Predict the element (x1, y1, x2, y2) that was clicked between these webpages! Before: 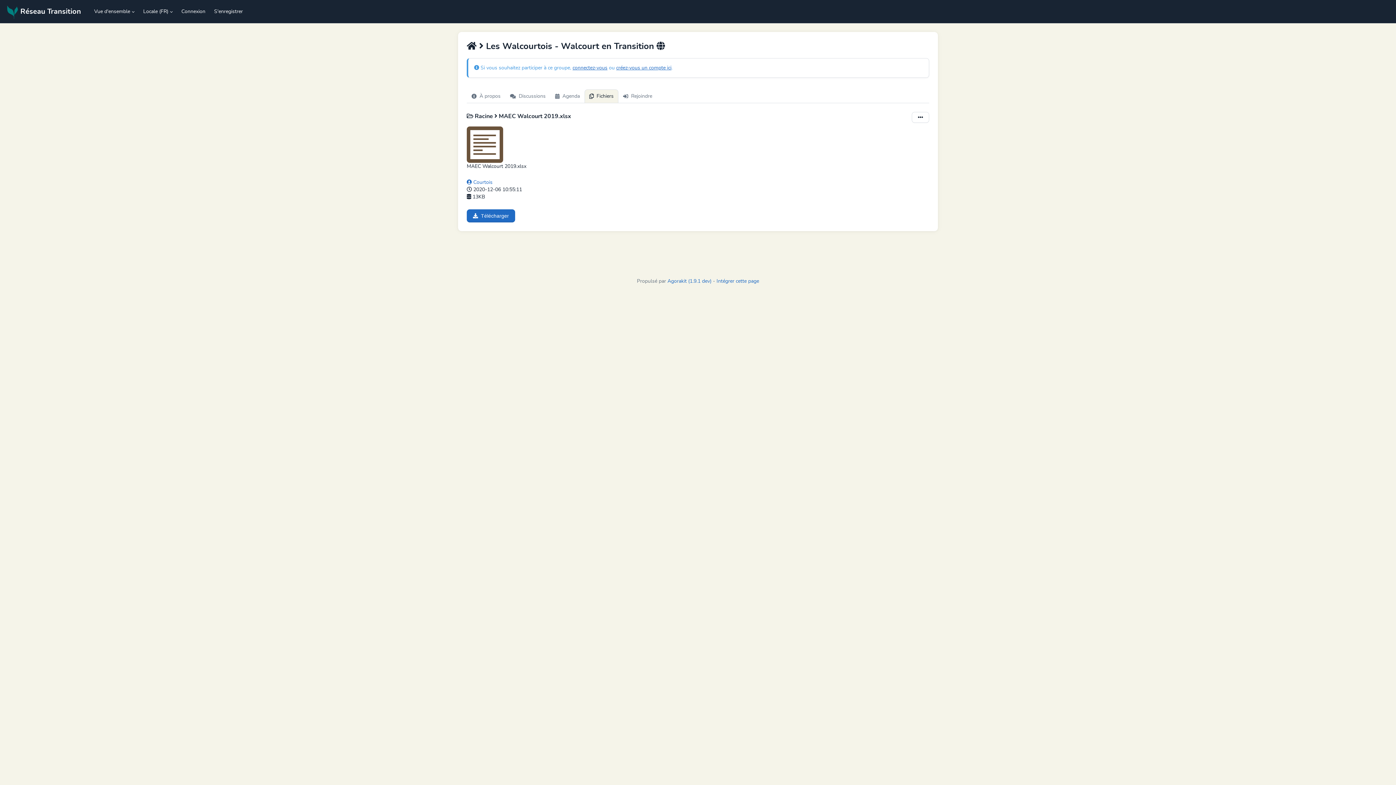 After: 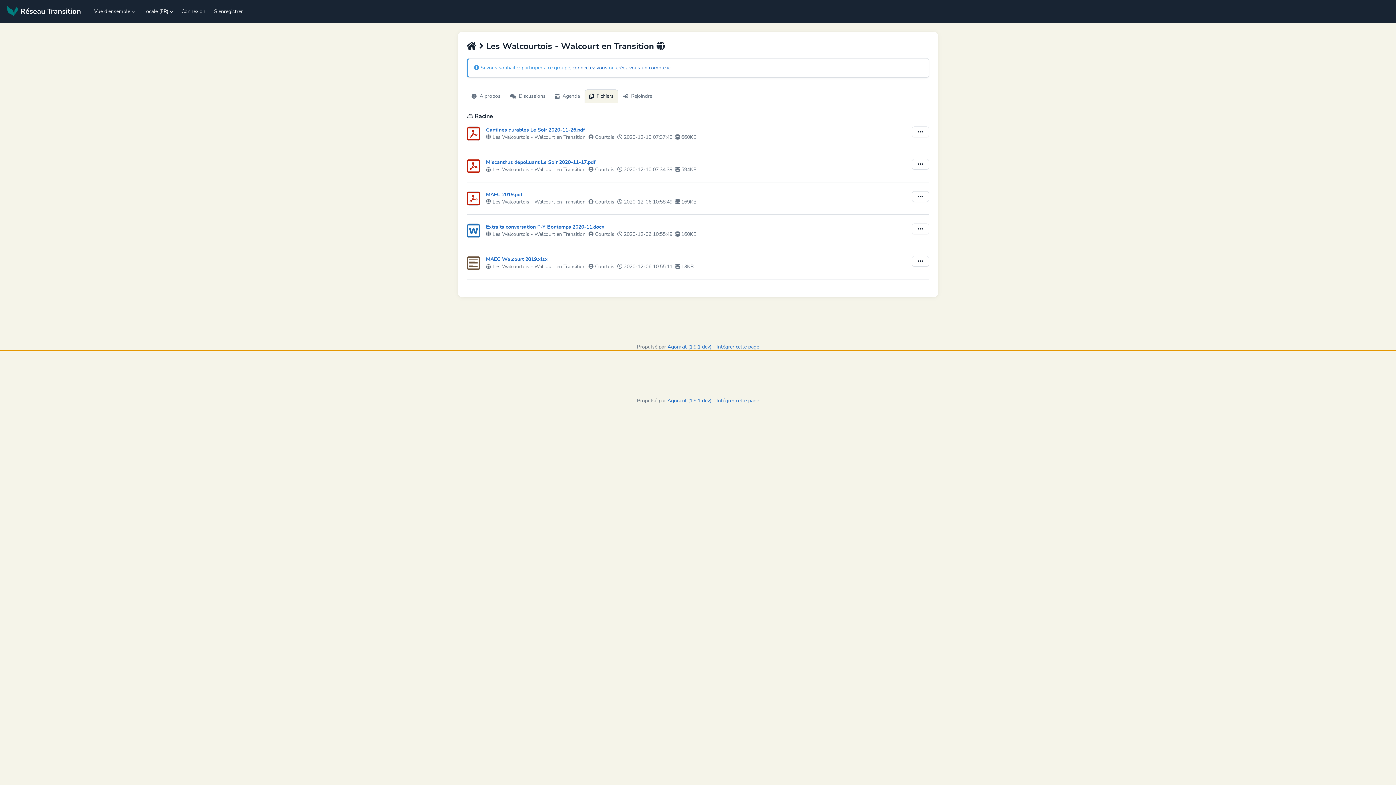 Action: bbox: (584, 89, 618, 103) label: Fichiers